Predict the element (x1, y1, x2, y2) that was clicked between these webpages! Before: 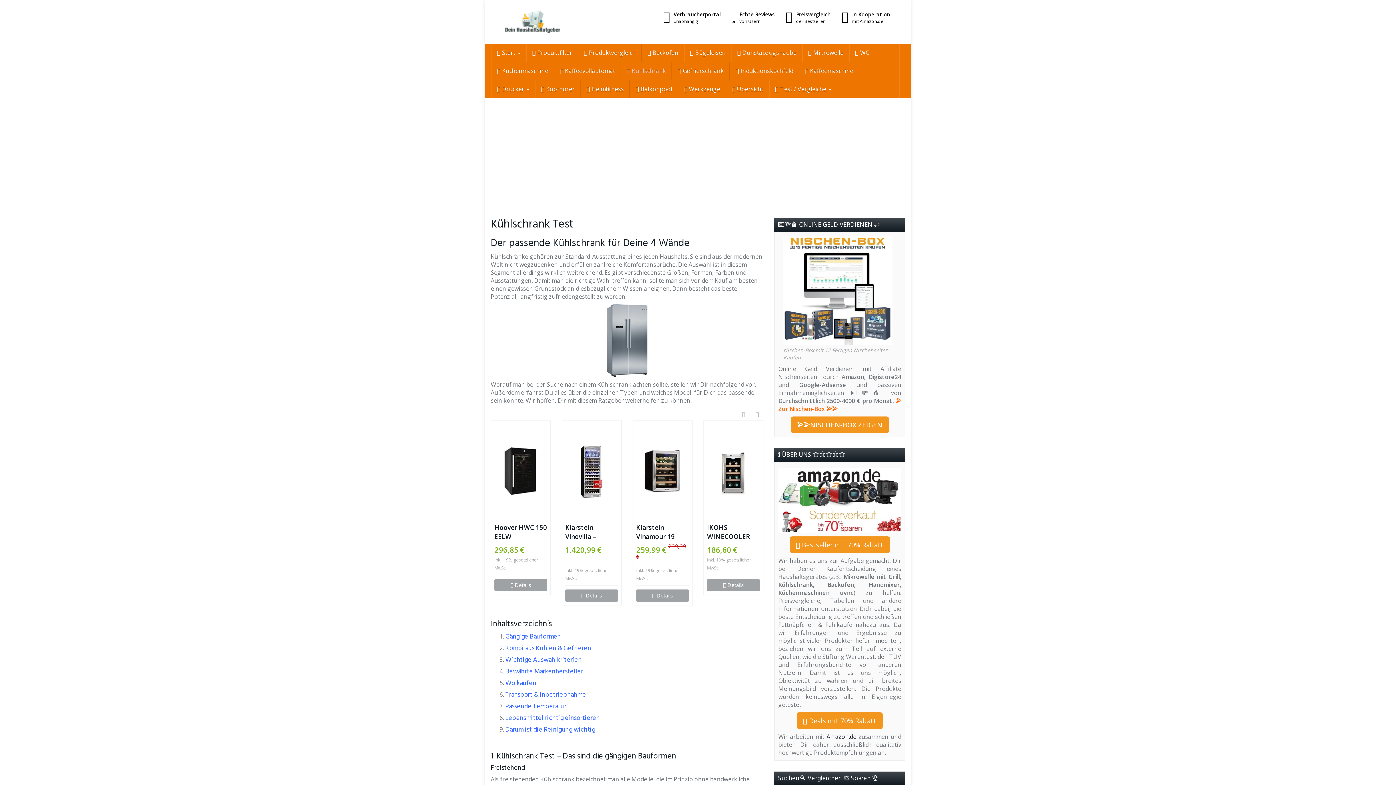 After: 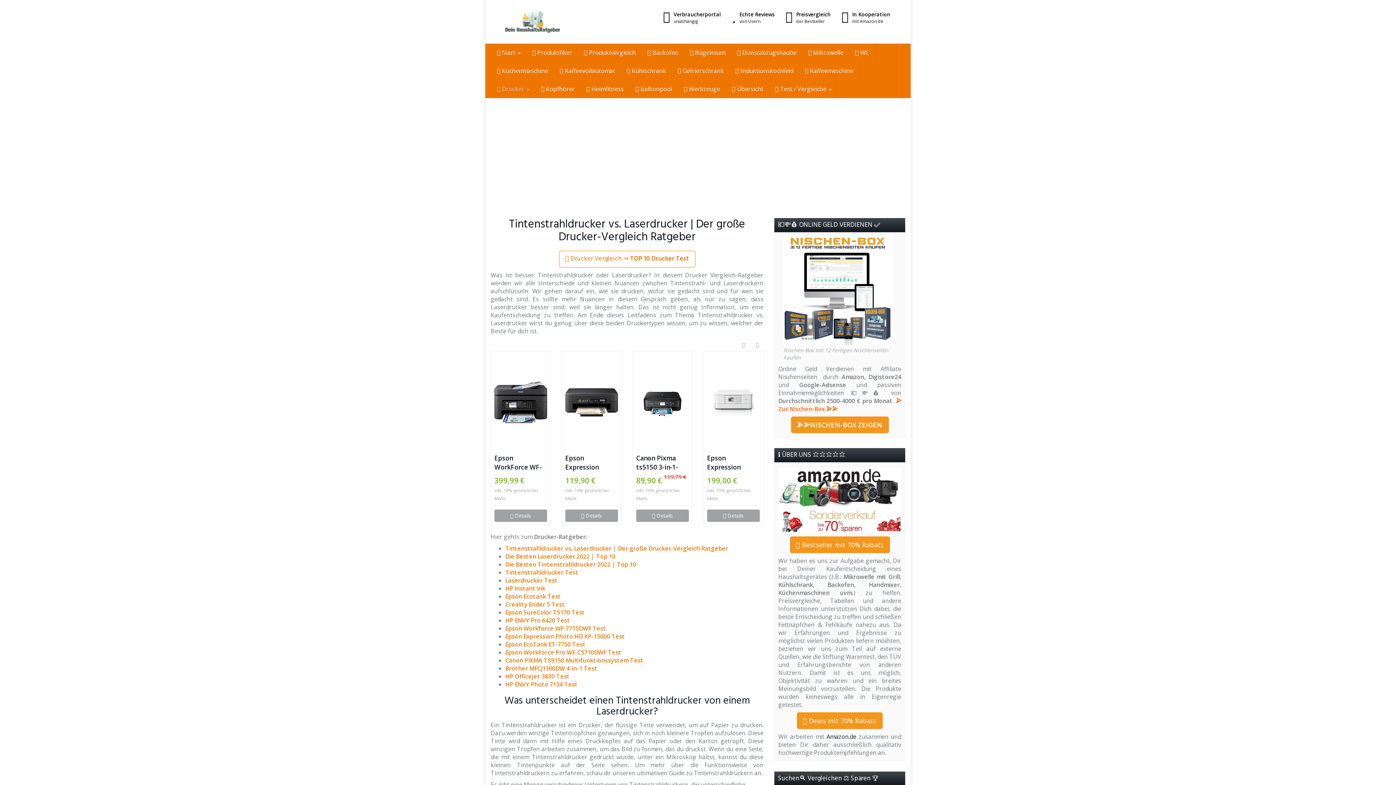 Action: label:  Drucker  bbox: (491, 80, 534, 98)